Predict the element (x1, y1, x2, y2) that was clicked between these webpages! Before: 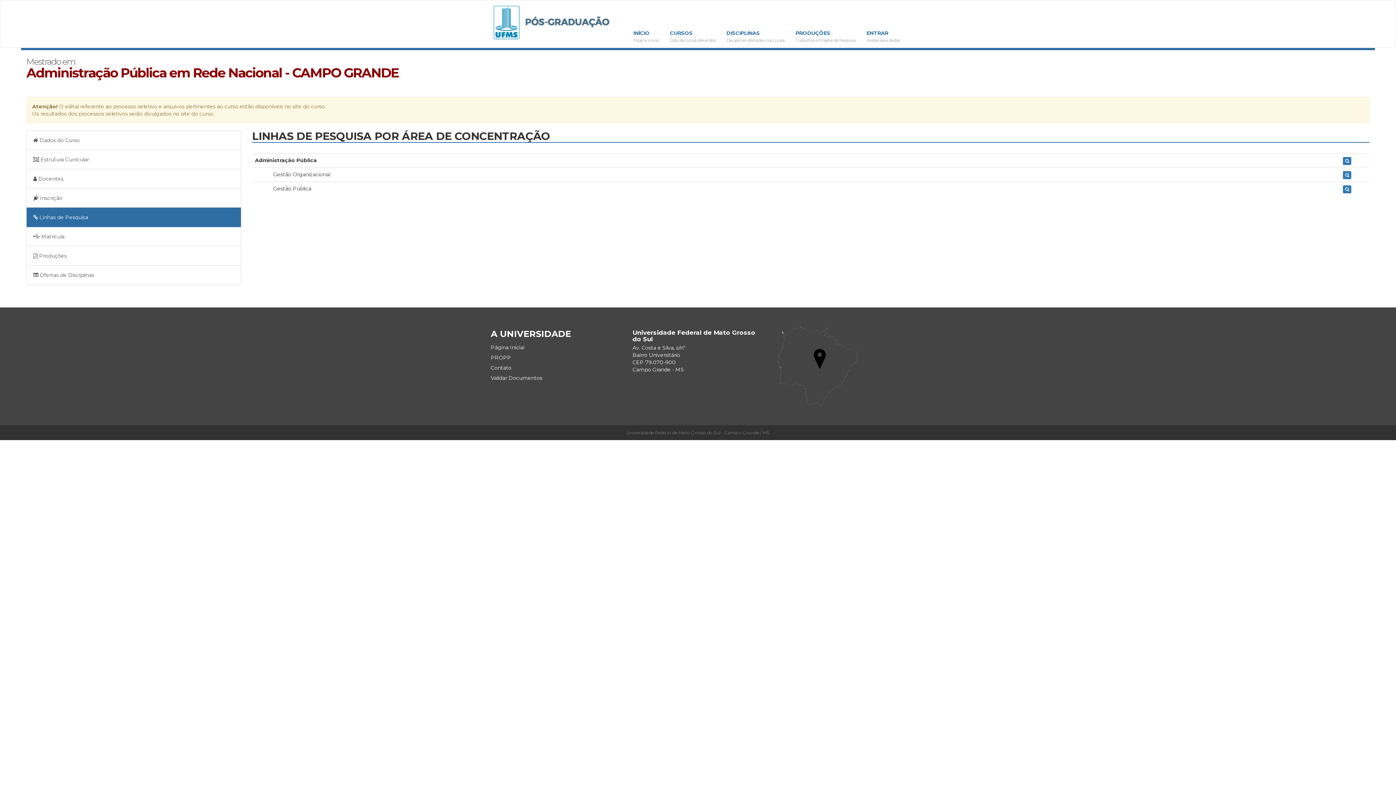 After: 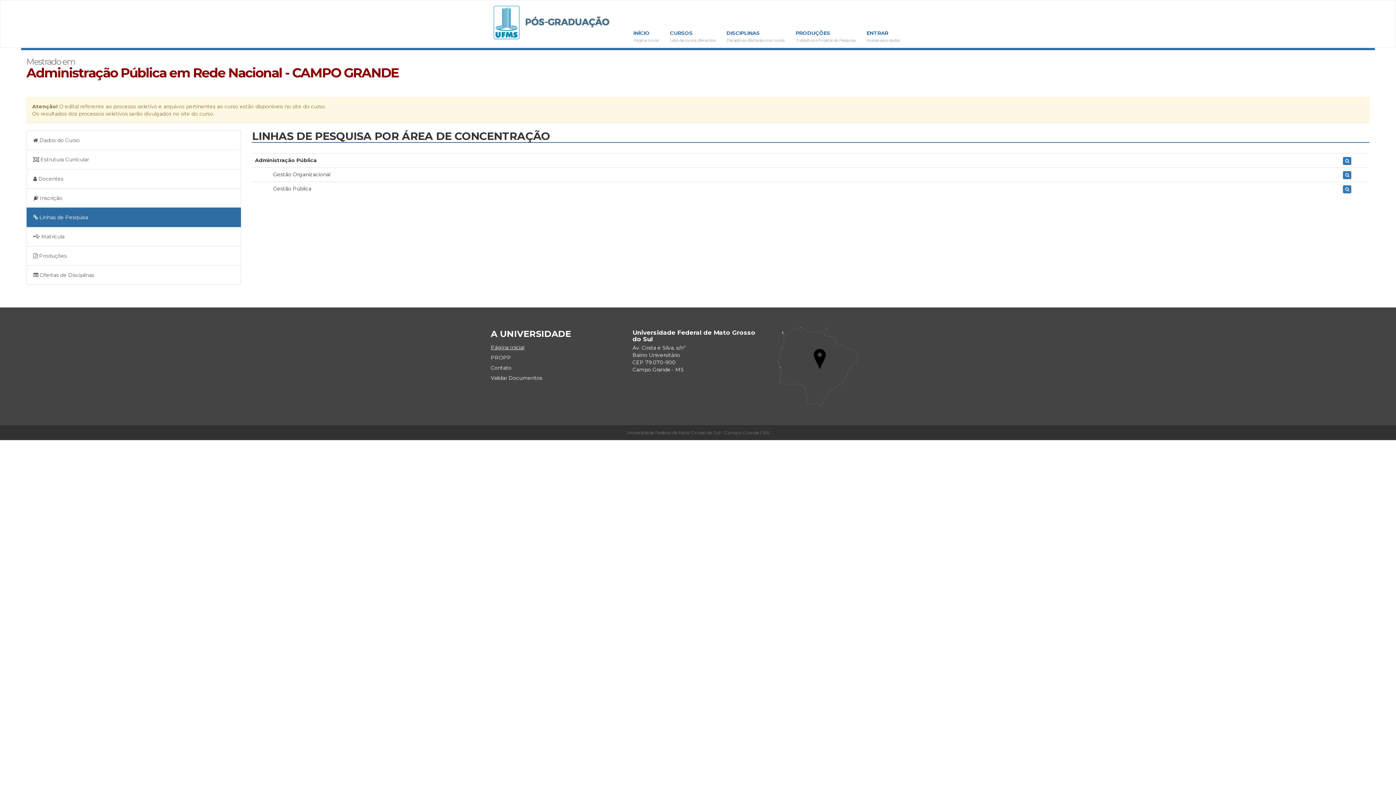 Action: label: Página Inicial bbox: (490, 344, 524, 350)